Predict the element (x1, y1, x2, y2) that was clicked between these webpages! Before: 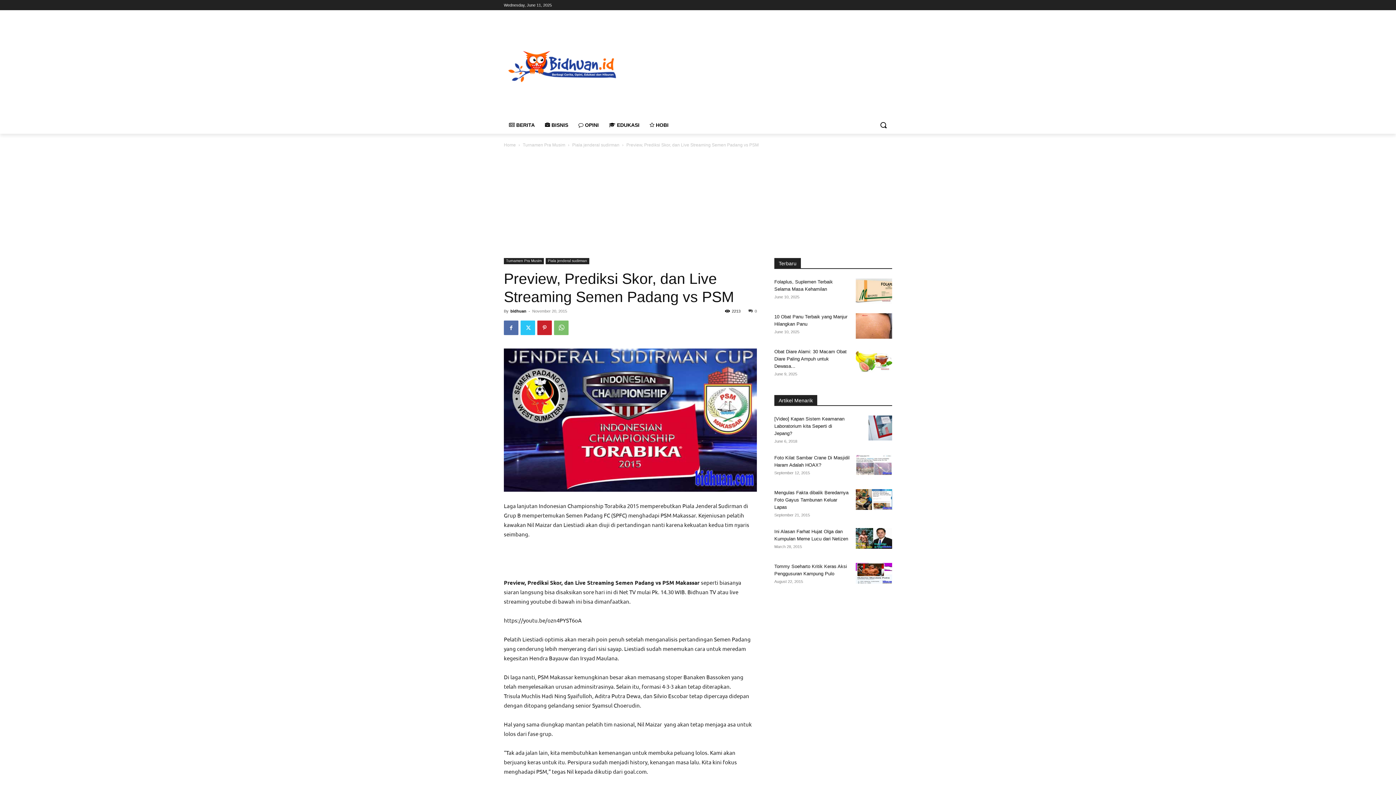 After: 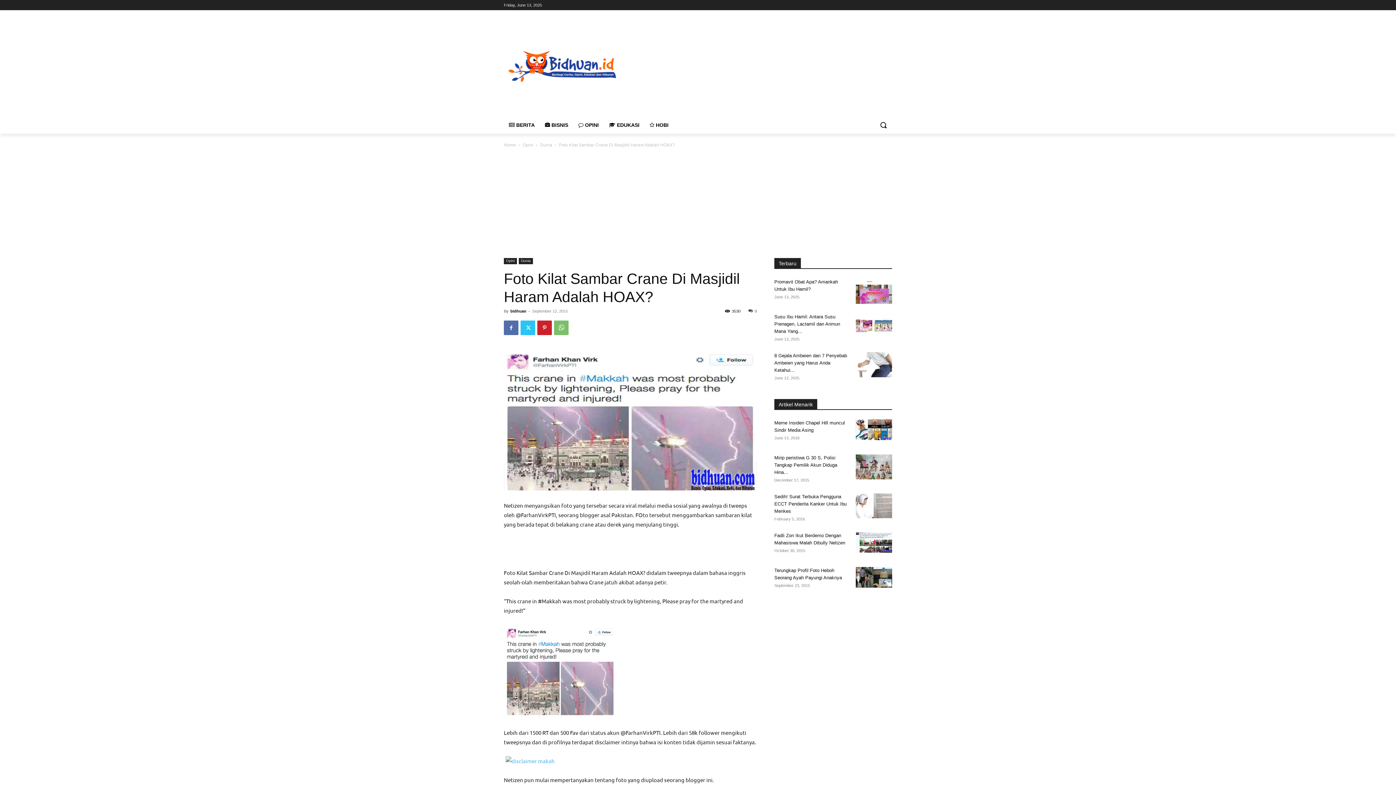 Action: bbox: (856, 454, 892, 475)